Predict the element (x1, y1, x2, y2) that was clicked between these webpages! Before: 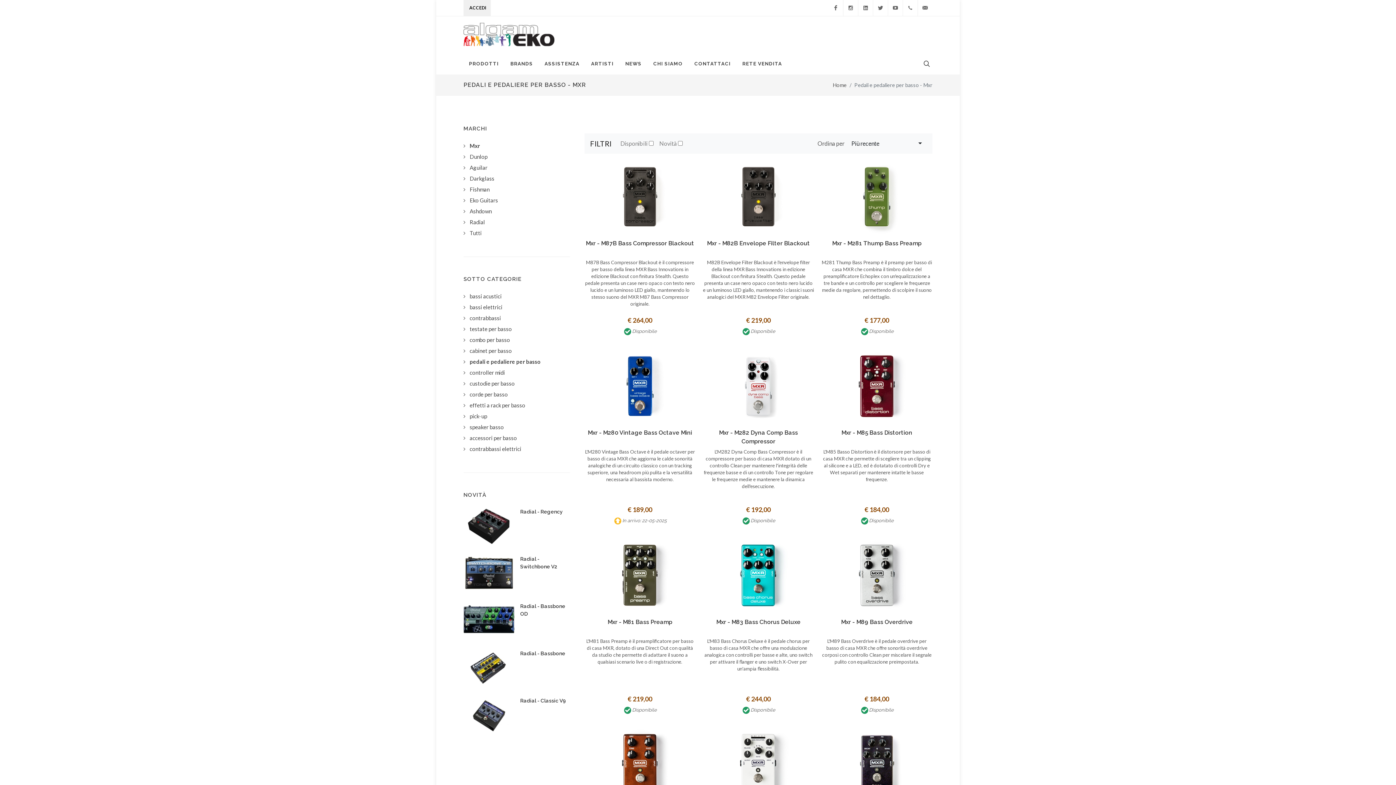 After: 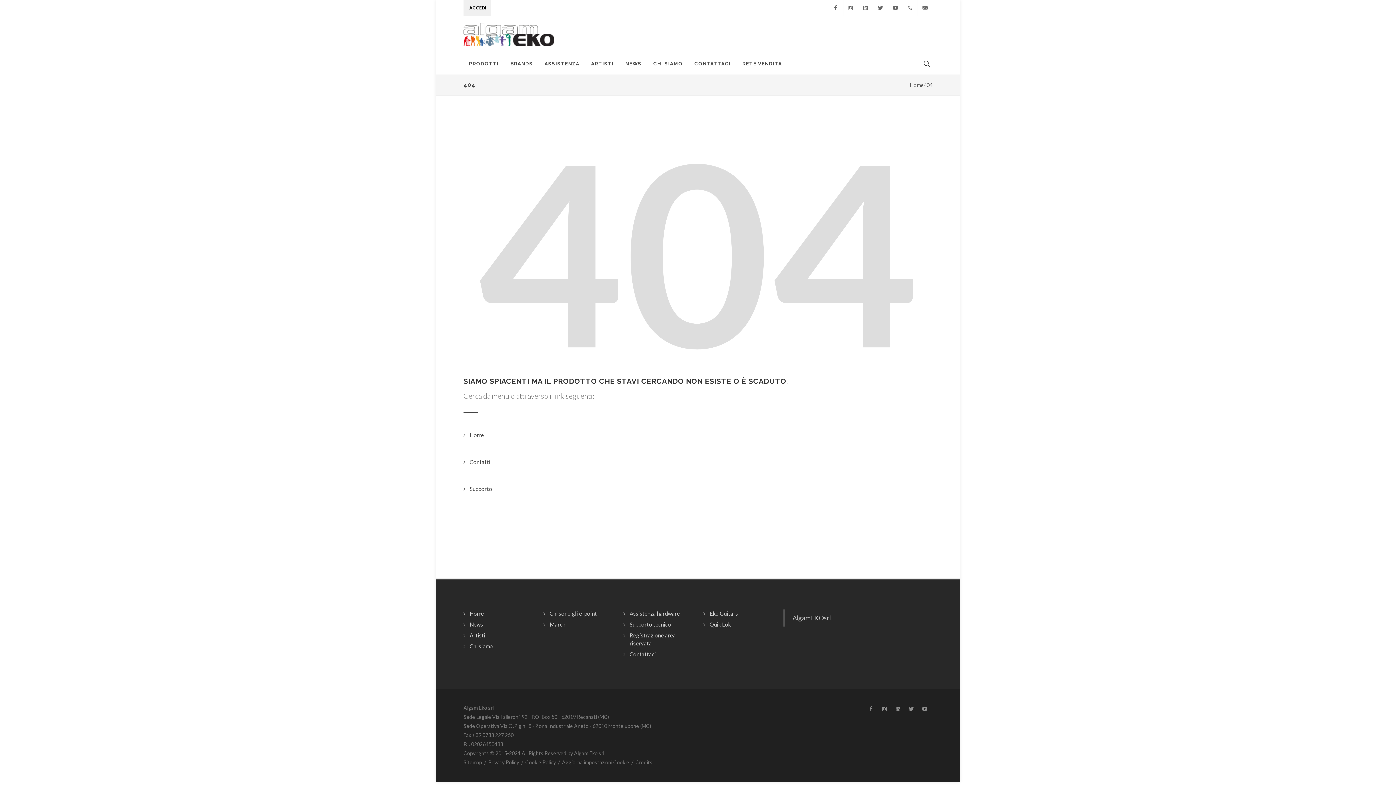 Action: bbox: (463, 664, 514, 670)